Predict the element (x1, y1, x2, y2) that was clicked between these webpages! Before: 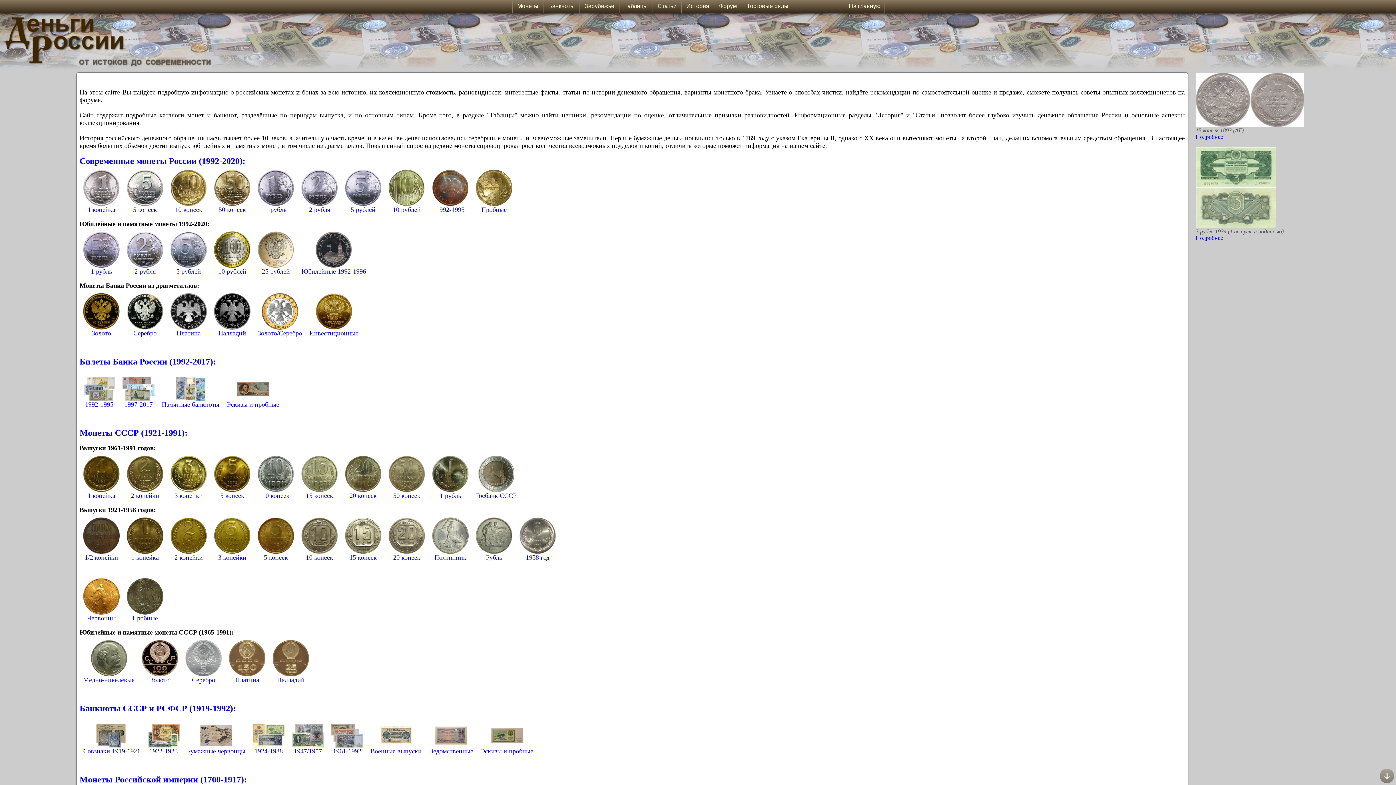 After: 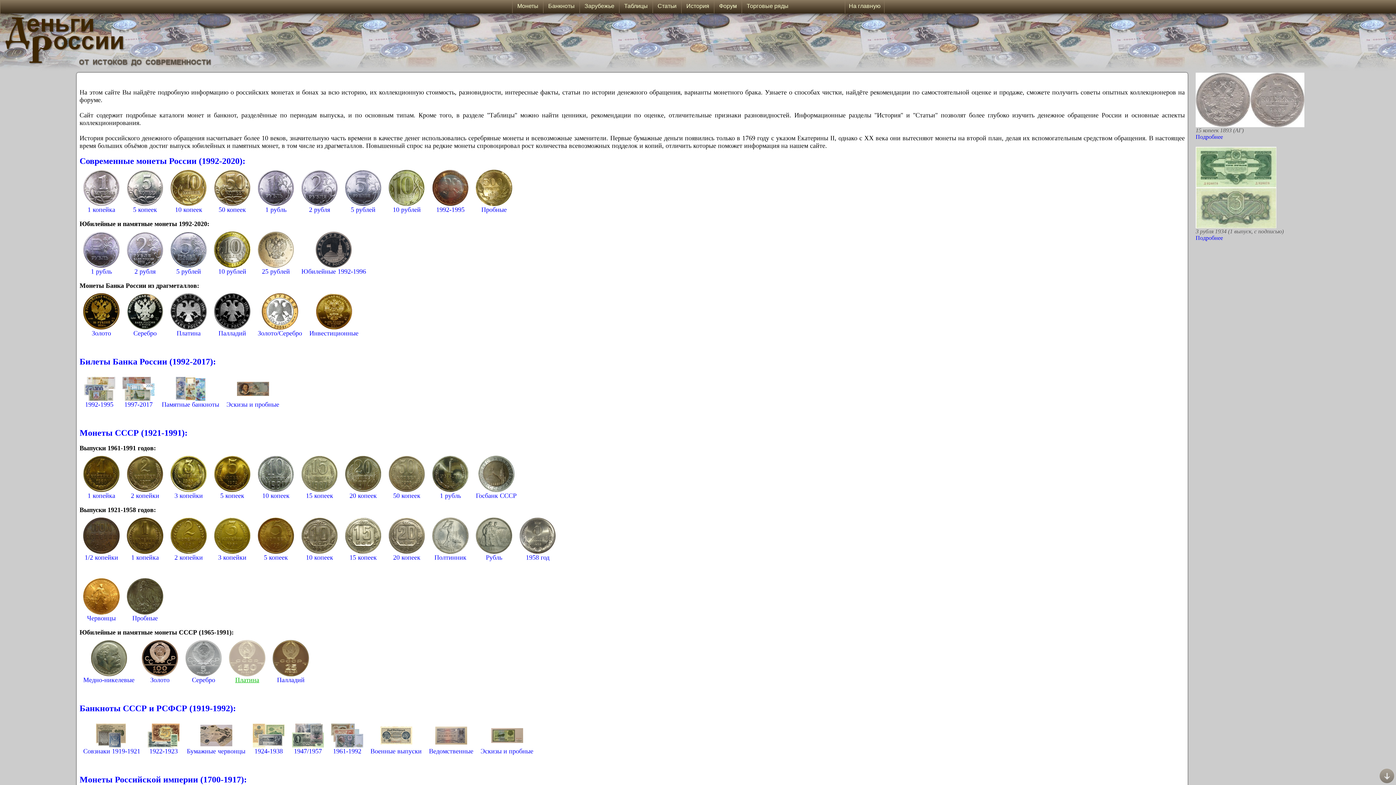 Action: label: 
Платина bbox: (229, 670, 265, 684)